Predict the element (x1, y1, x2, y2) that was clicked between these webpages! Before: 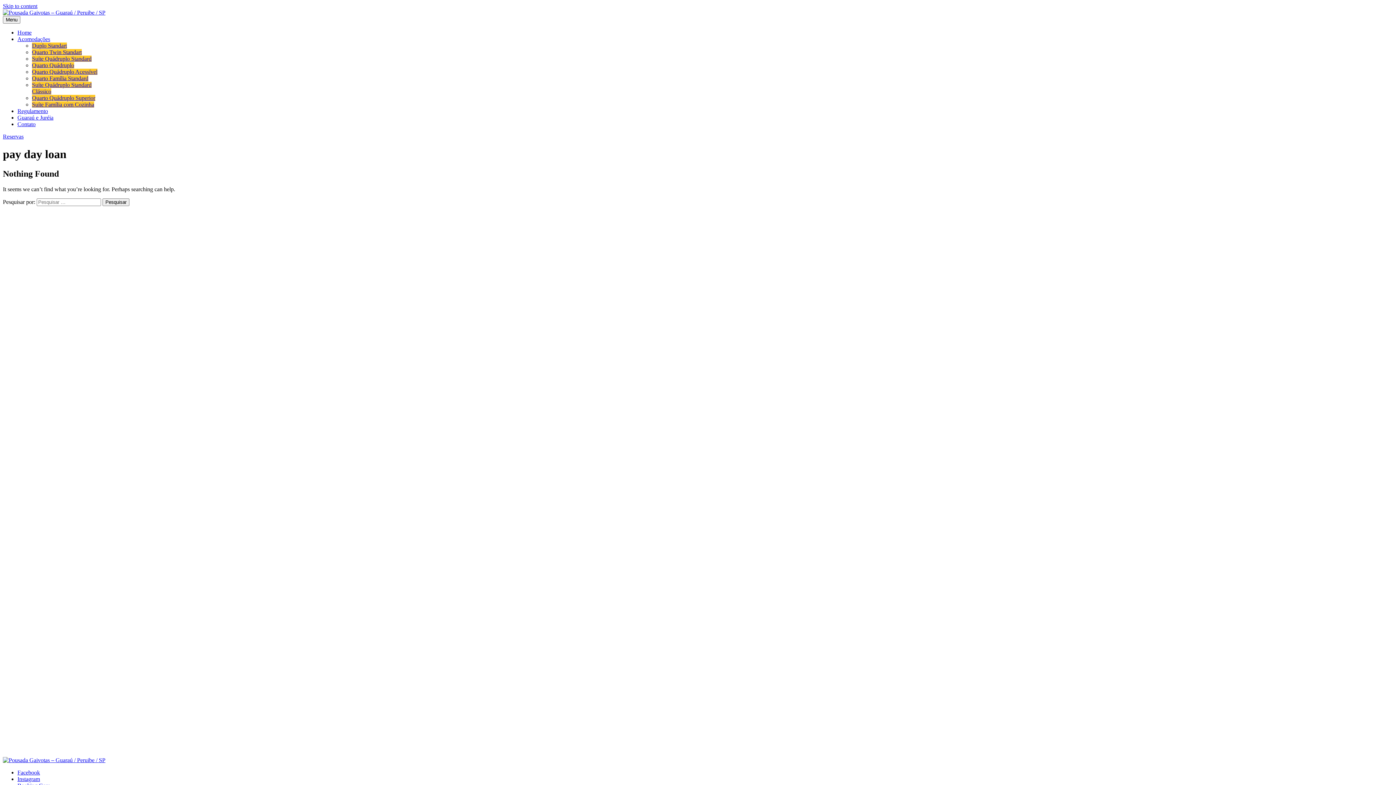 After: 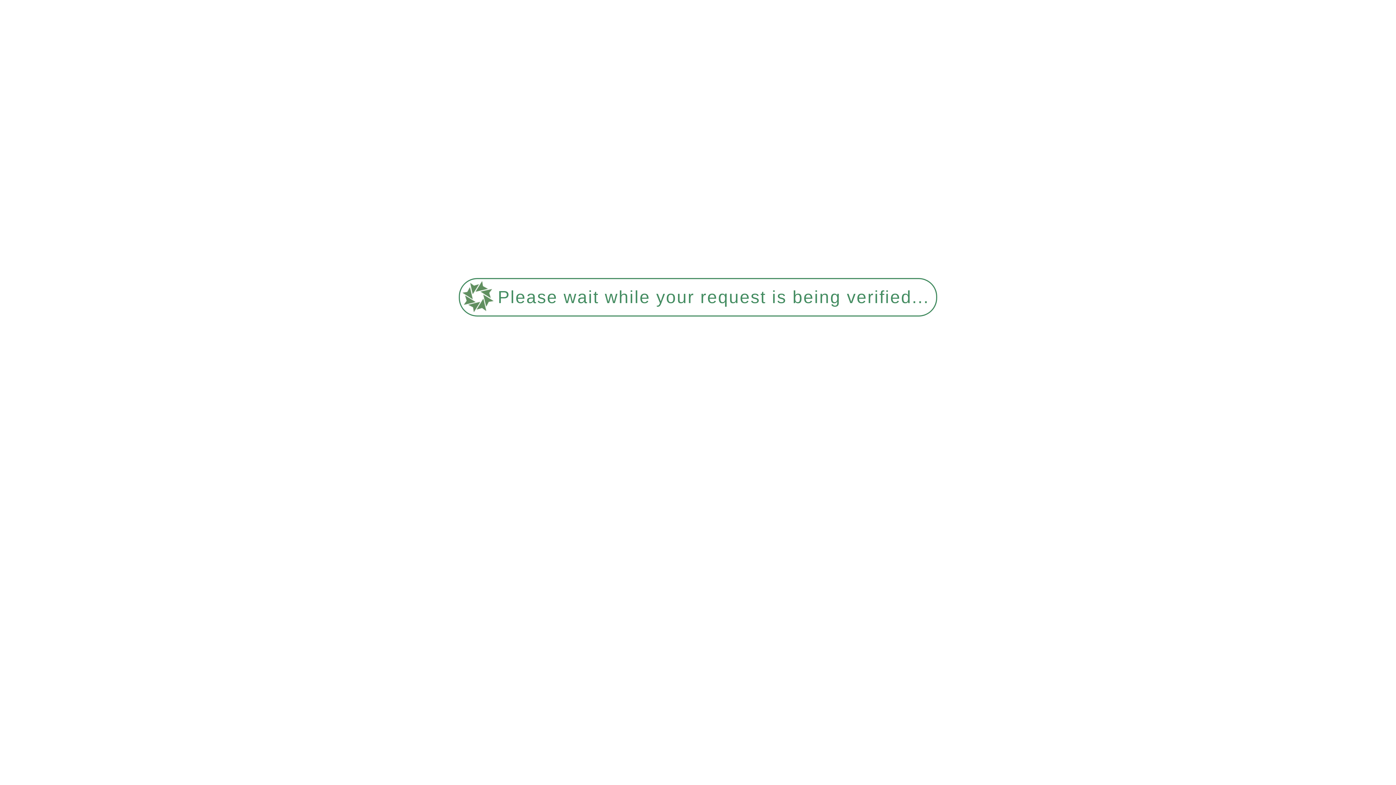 Action: bbox: (32, 68, 97, 74) label: Quarto Quádruplo Acessível